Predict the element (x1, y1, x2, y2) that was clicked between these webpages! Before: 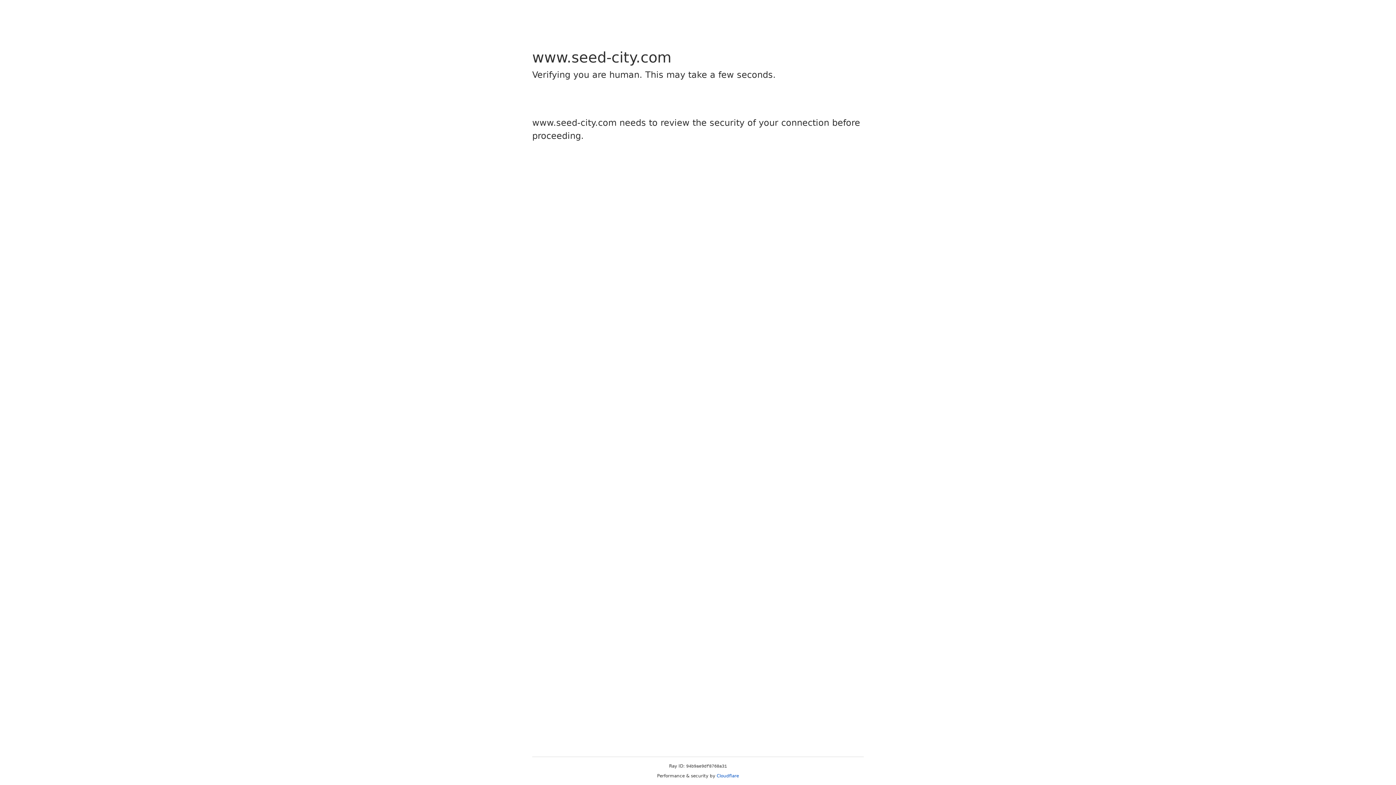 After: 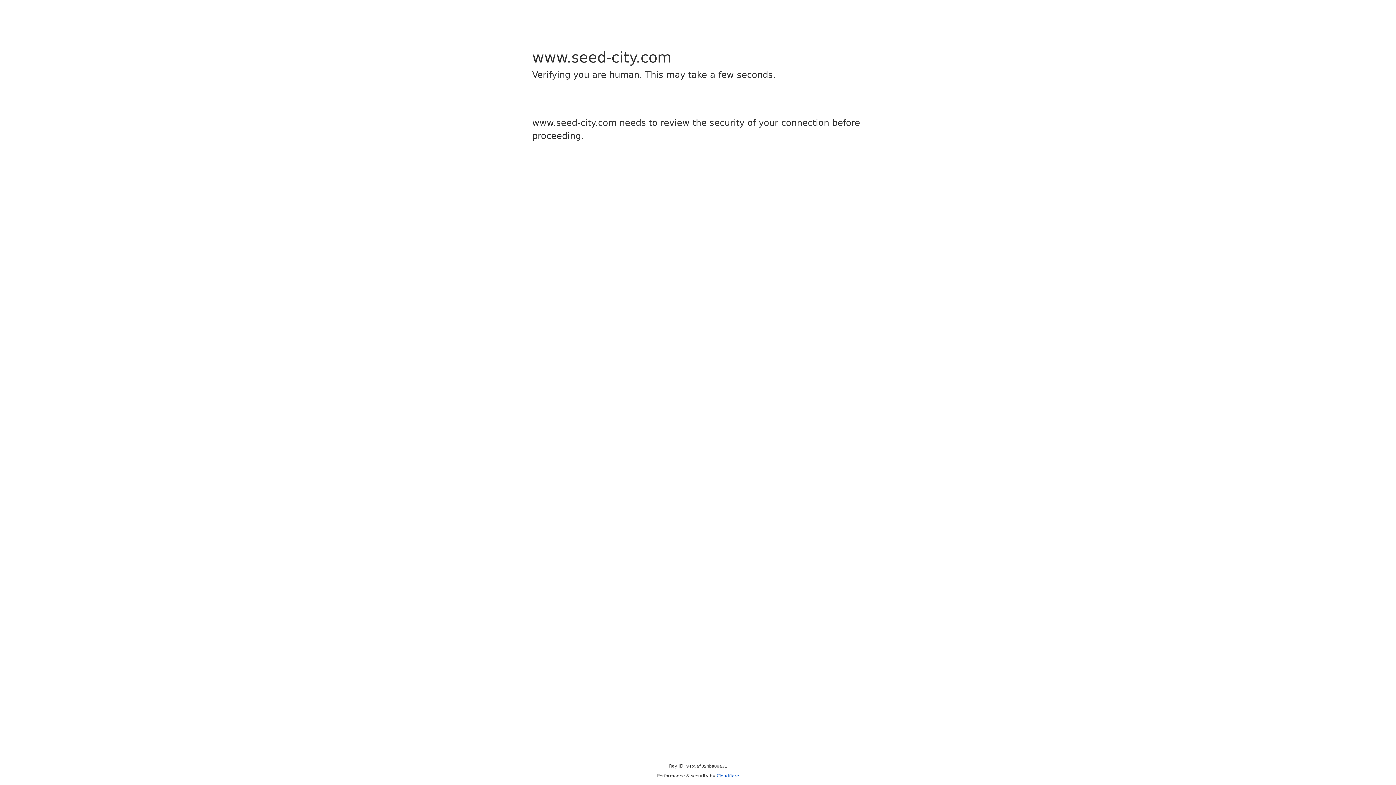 Action: bbox: (716, 773, 739, 778) label: Cloudflare